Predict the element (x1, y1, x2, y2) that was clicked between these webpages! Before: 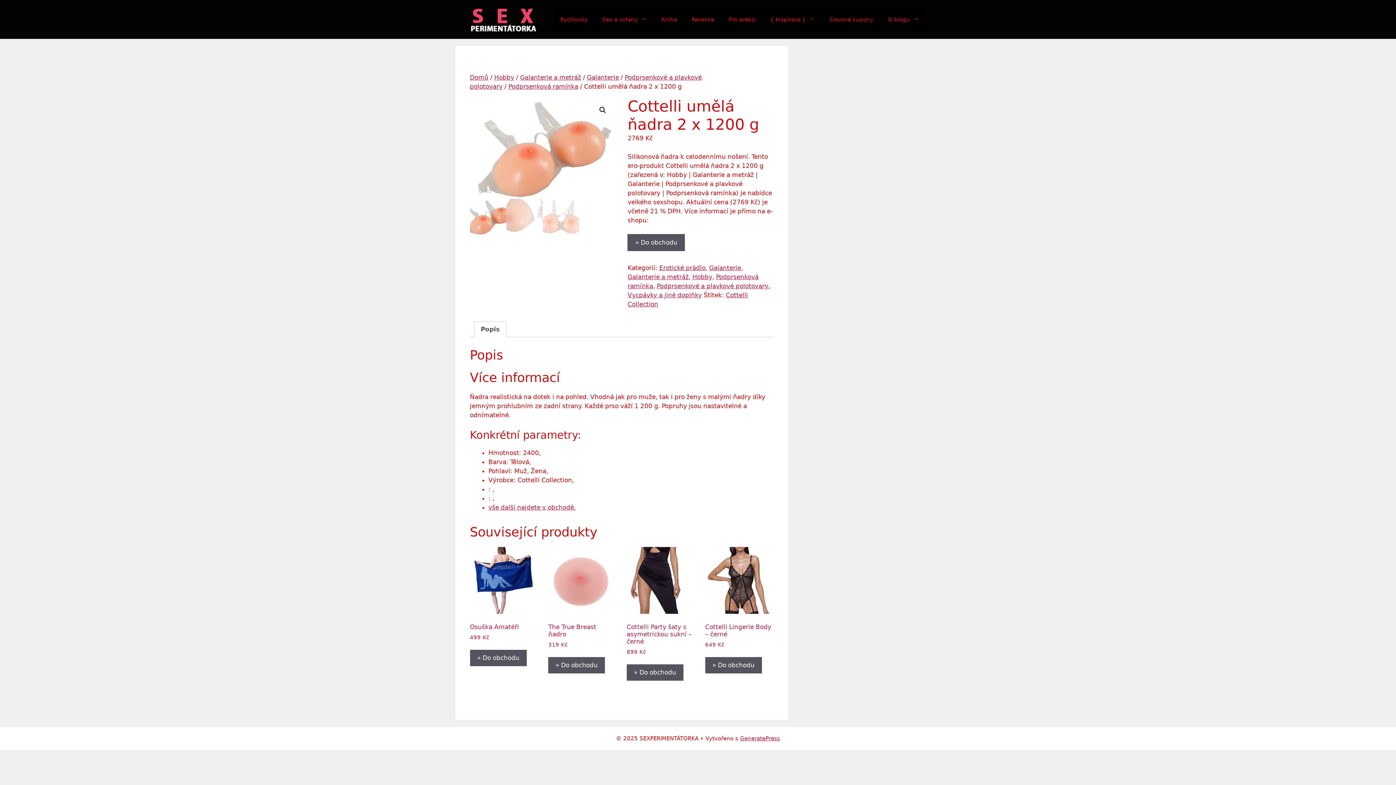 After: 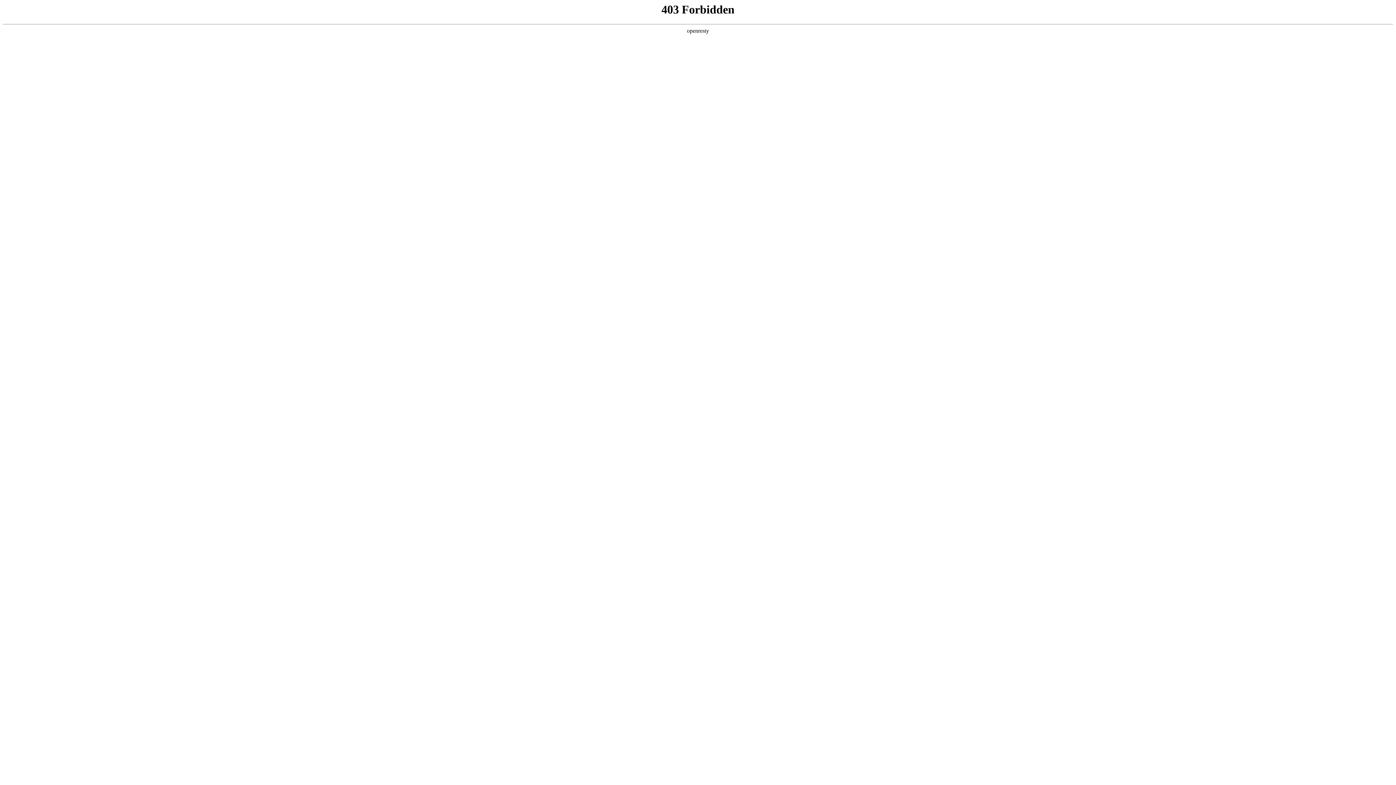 Action: bbox: (627, 234, 685, 251) label: » Do obchodu